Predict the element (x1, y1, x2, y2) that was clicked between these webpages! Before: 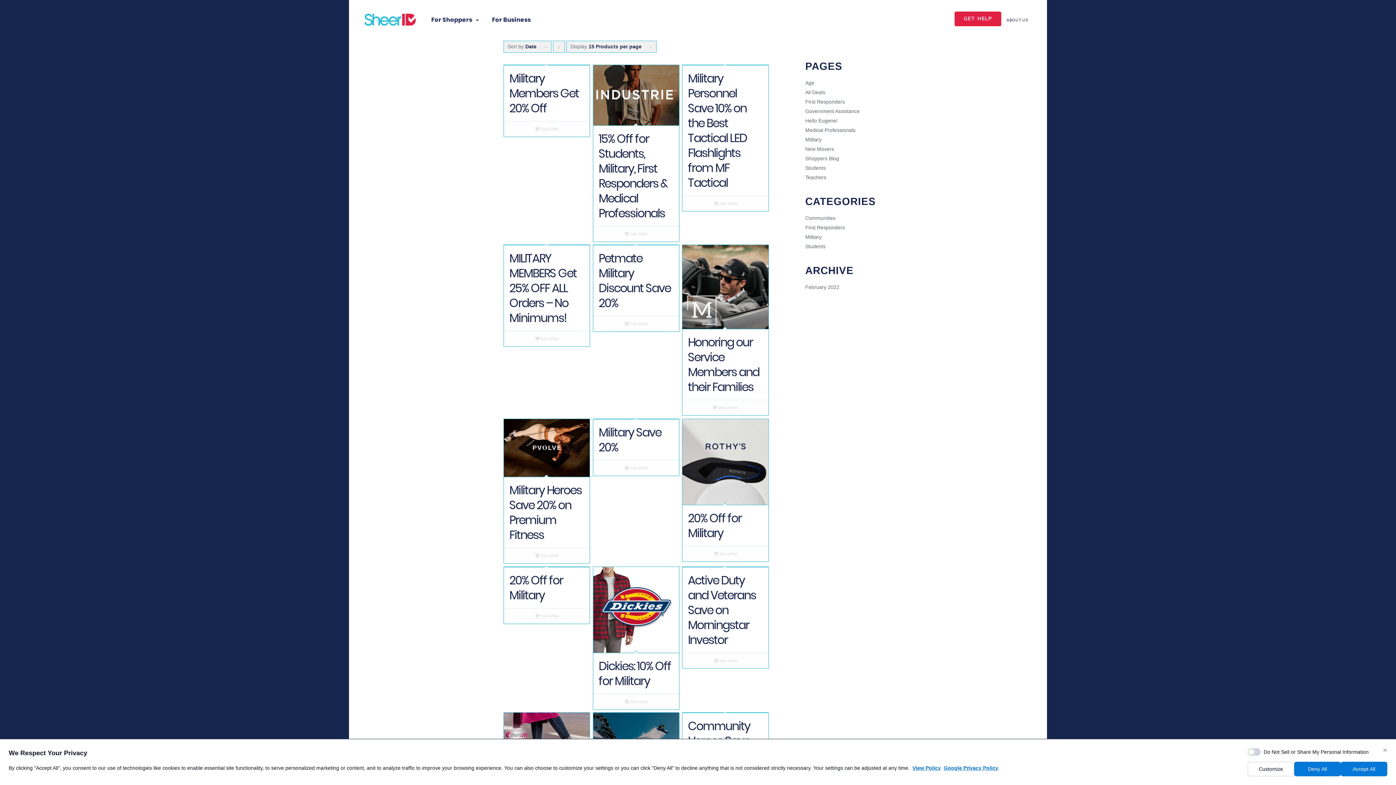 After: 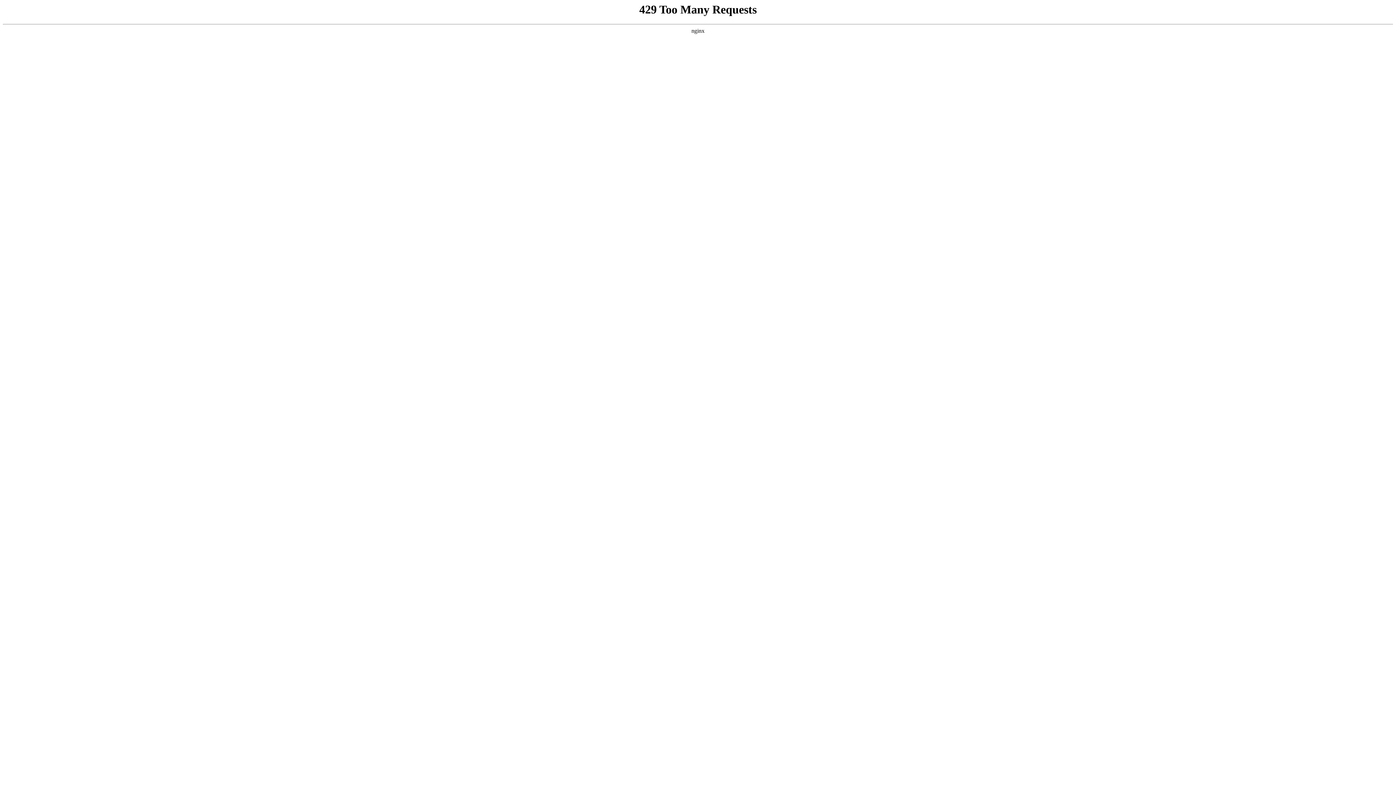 Action: bbox: (805, 155, 839, 161) label: Shoppers Blog